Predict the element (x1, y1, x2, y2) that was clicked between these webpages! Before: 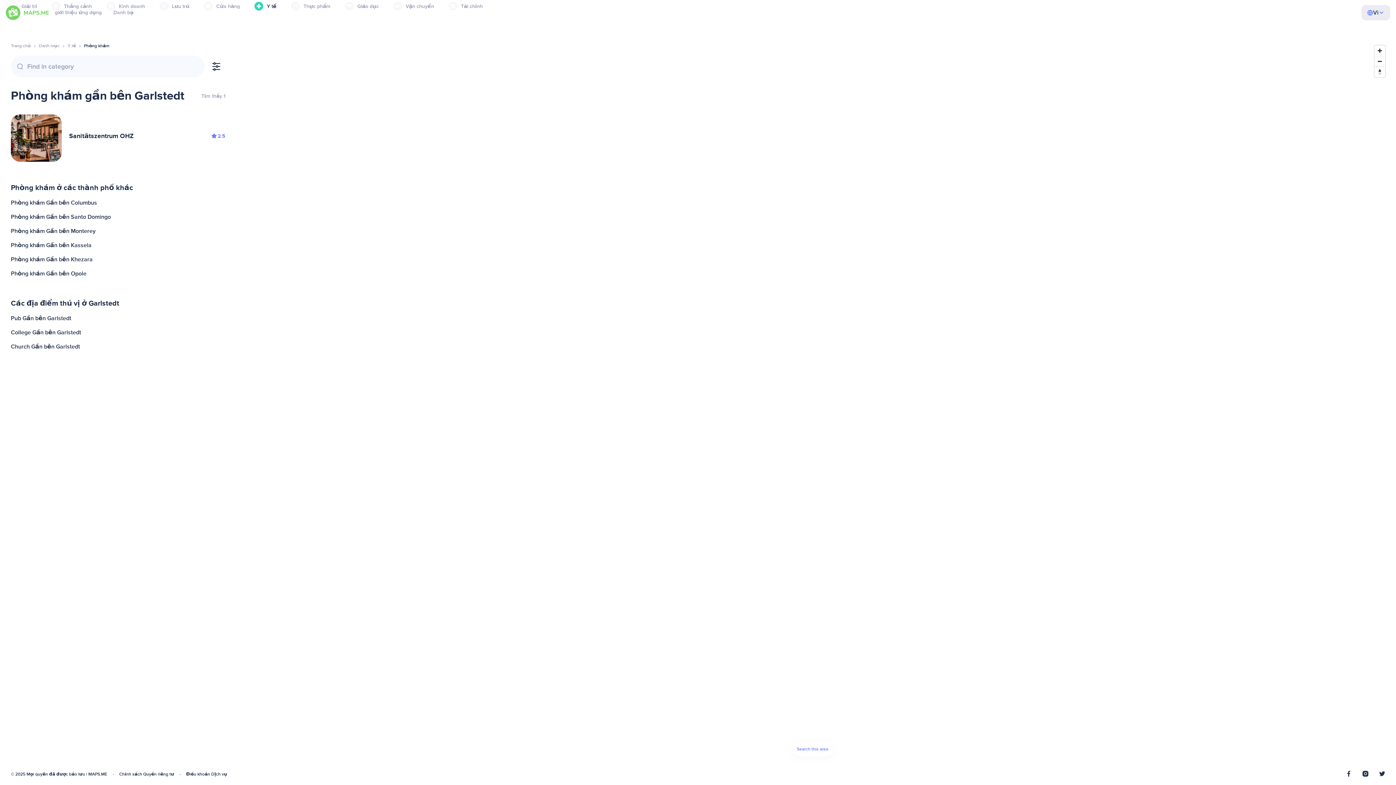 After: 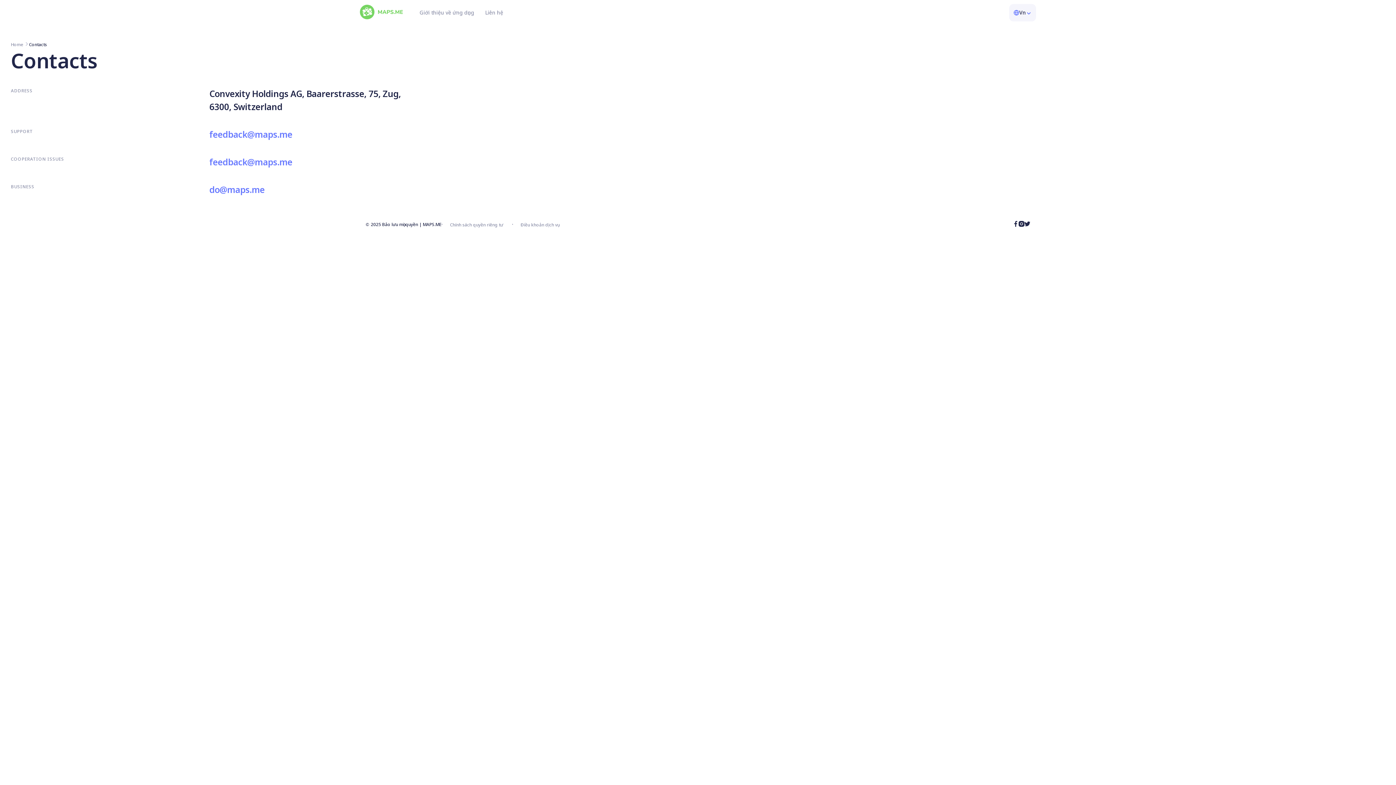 Action: label: Danh bạ bbox: (107, 0, 139, 26)